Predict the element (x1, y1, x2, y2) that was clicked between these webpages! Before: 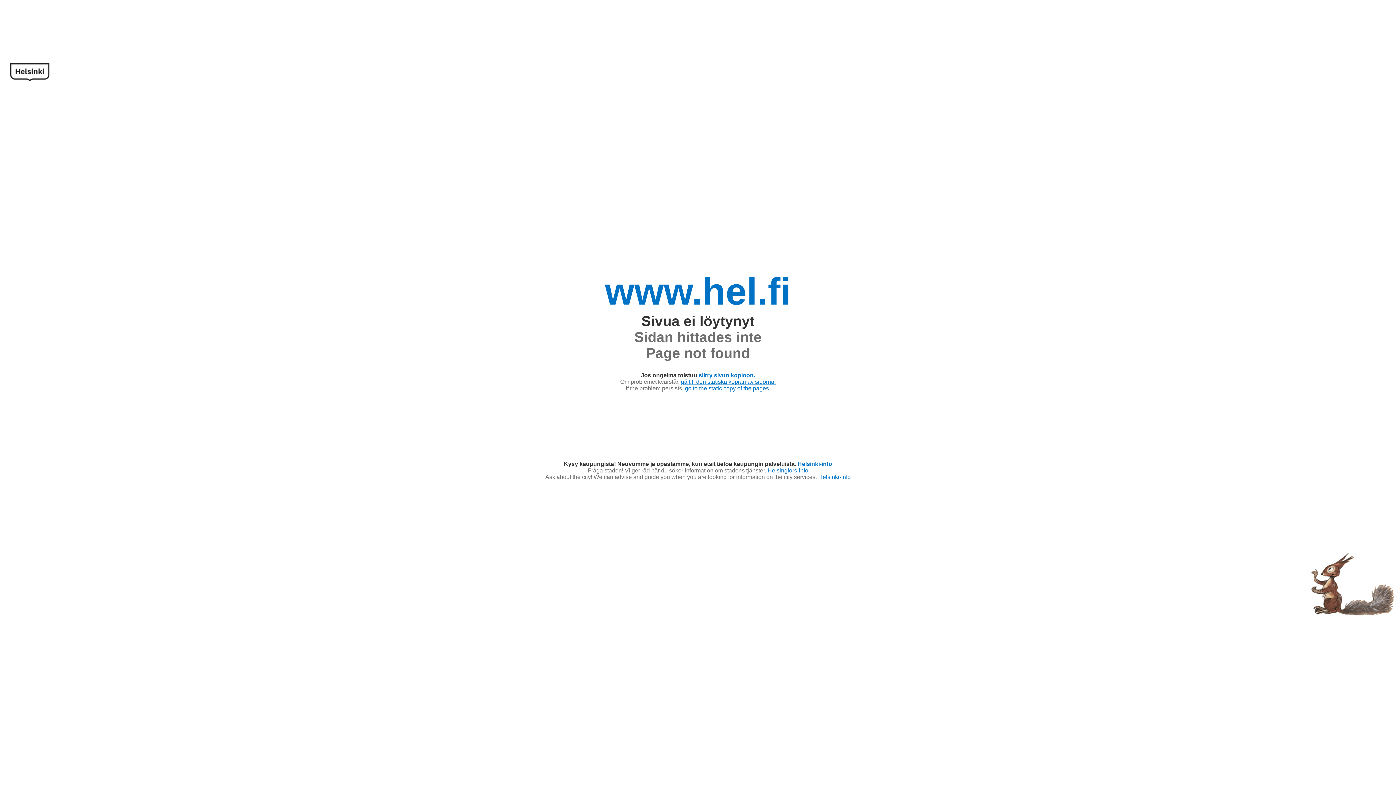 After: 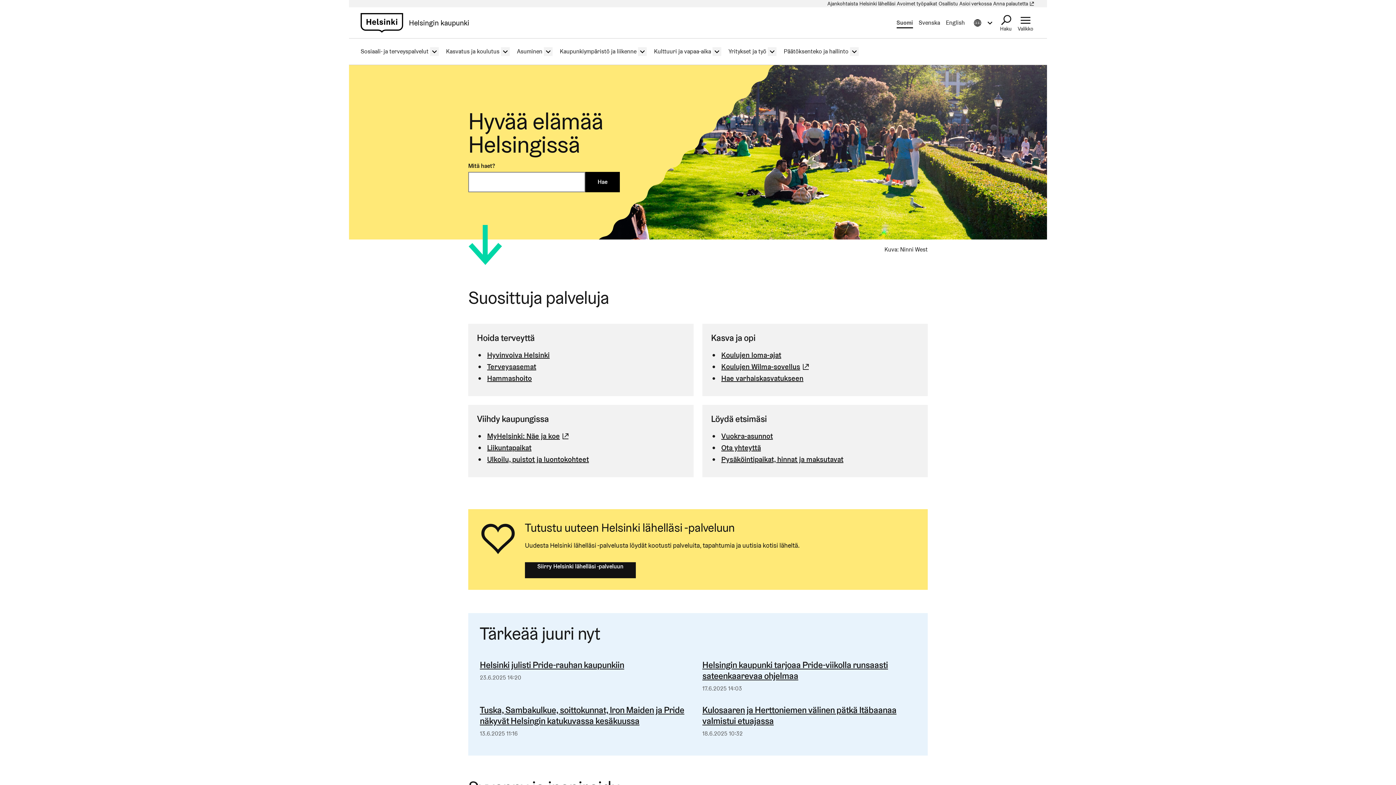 Action: label: www.hel.fi bbox: (605, 270, 791, 312)